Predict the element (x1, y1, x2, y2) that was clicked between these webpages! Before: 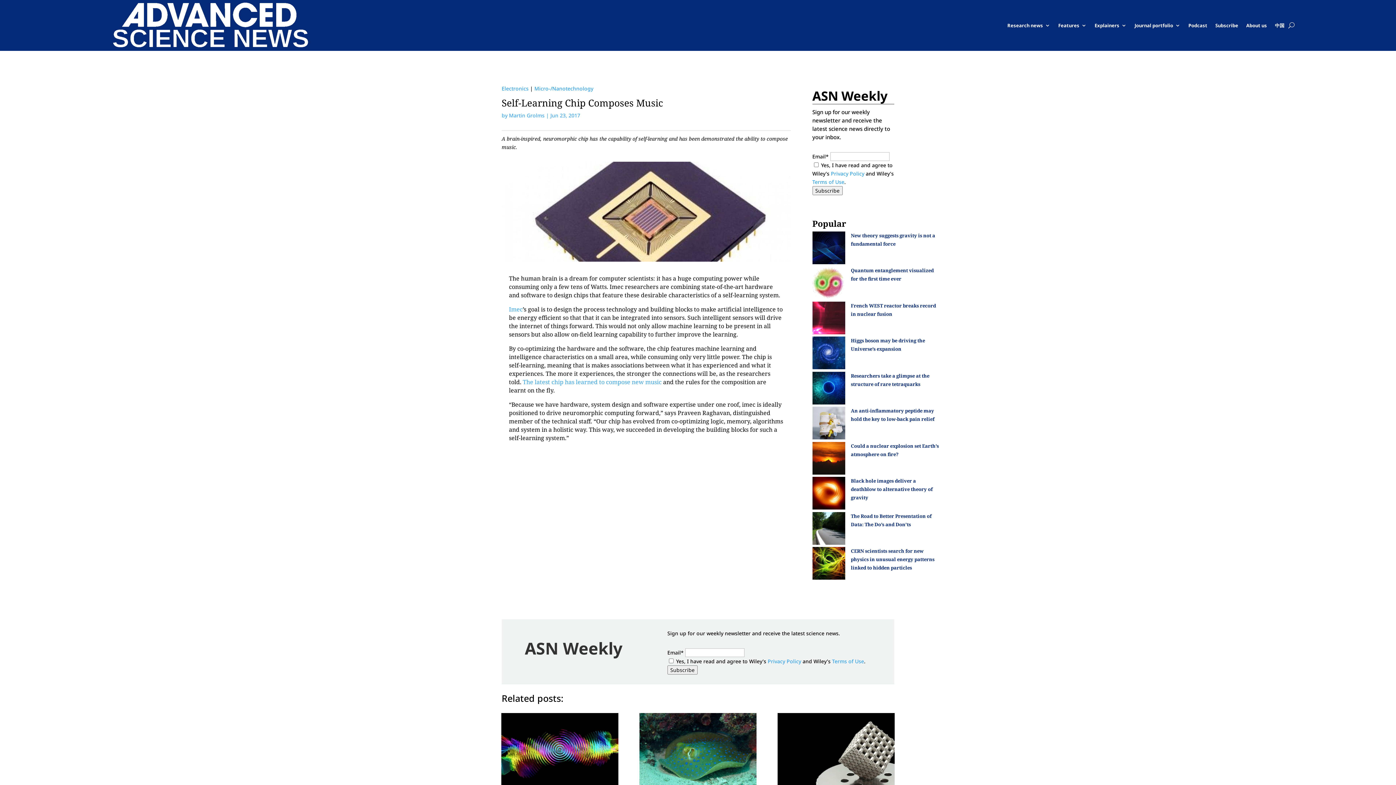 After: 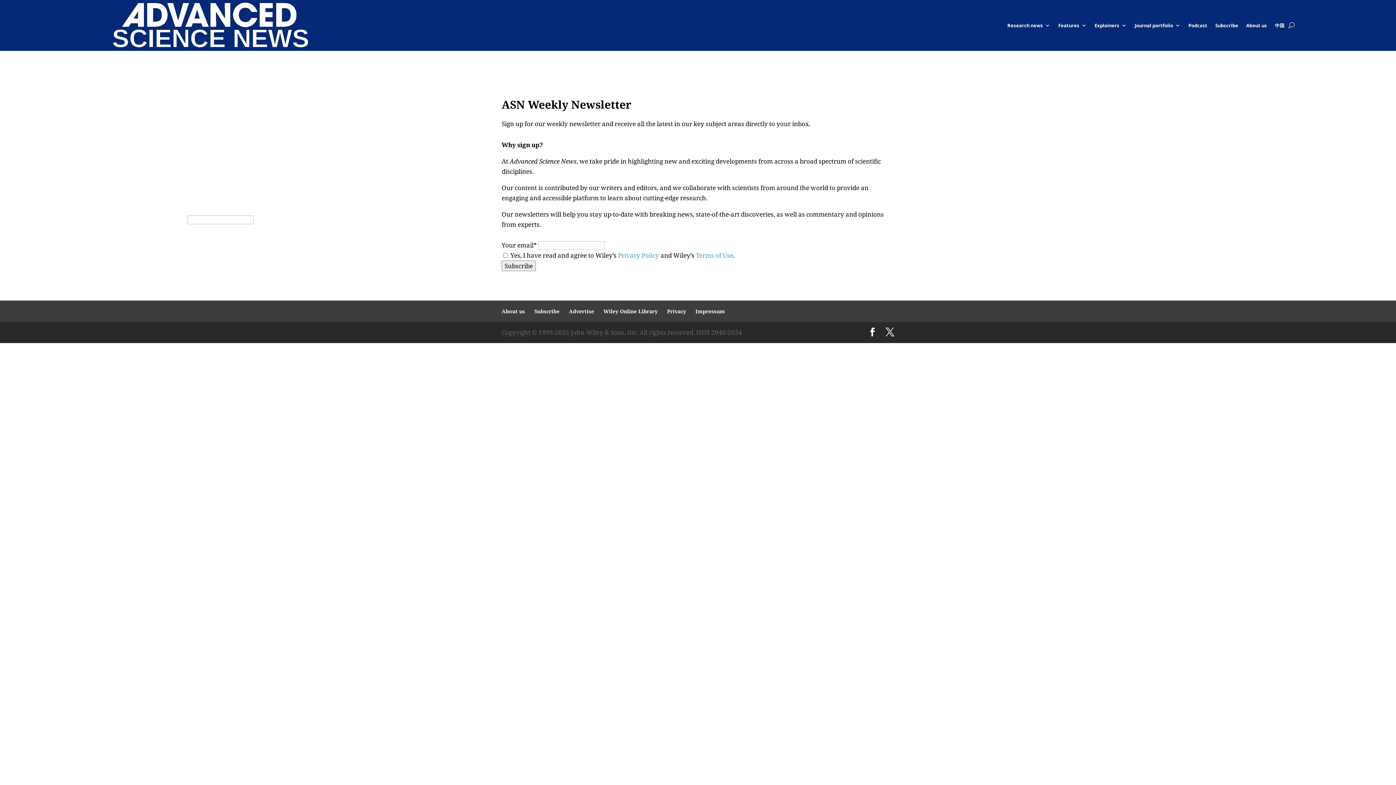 Action: label: Subscribe bbox: (1215, 0, 1238, 50)